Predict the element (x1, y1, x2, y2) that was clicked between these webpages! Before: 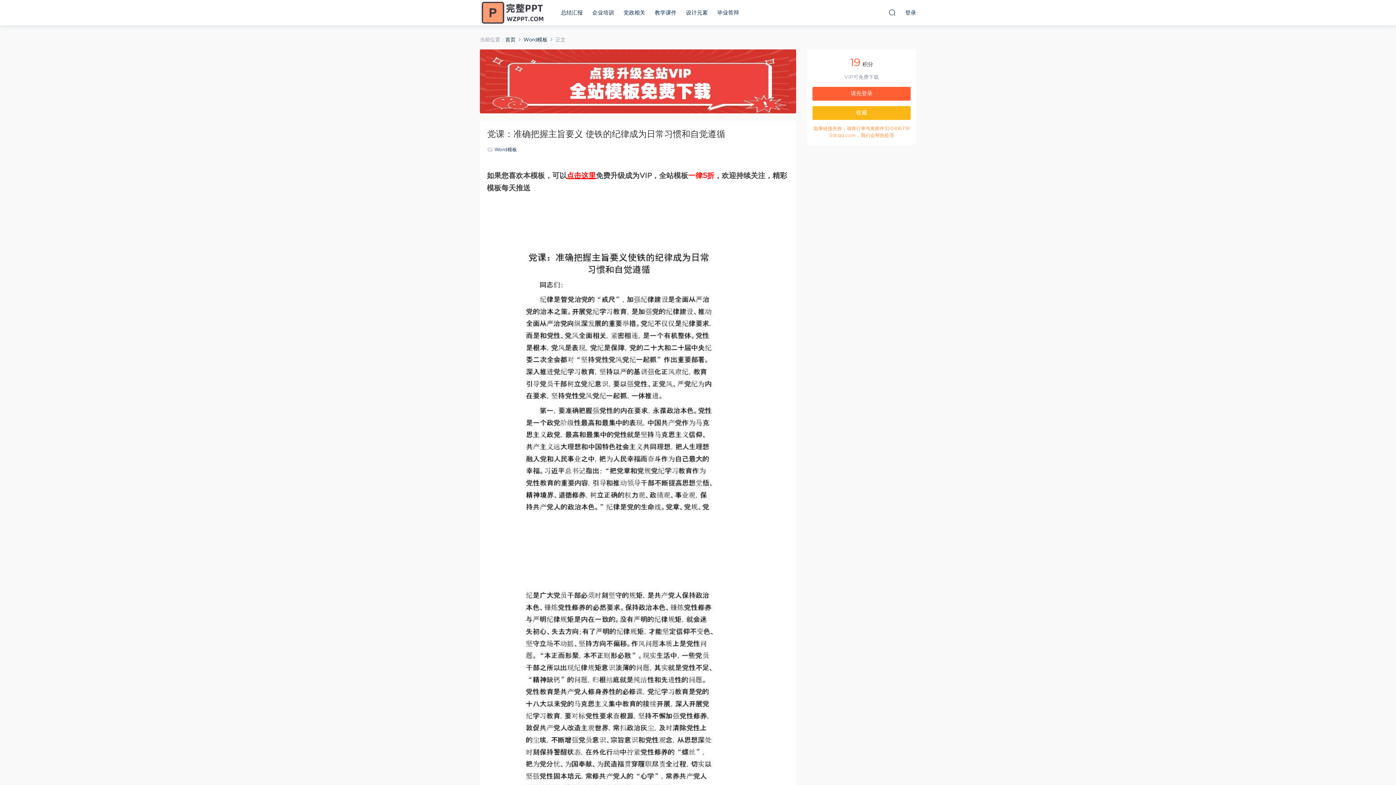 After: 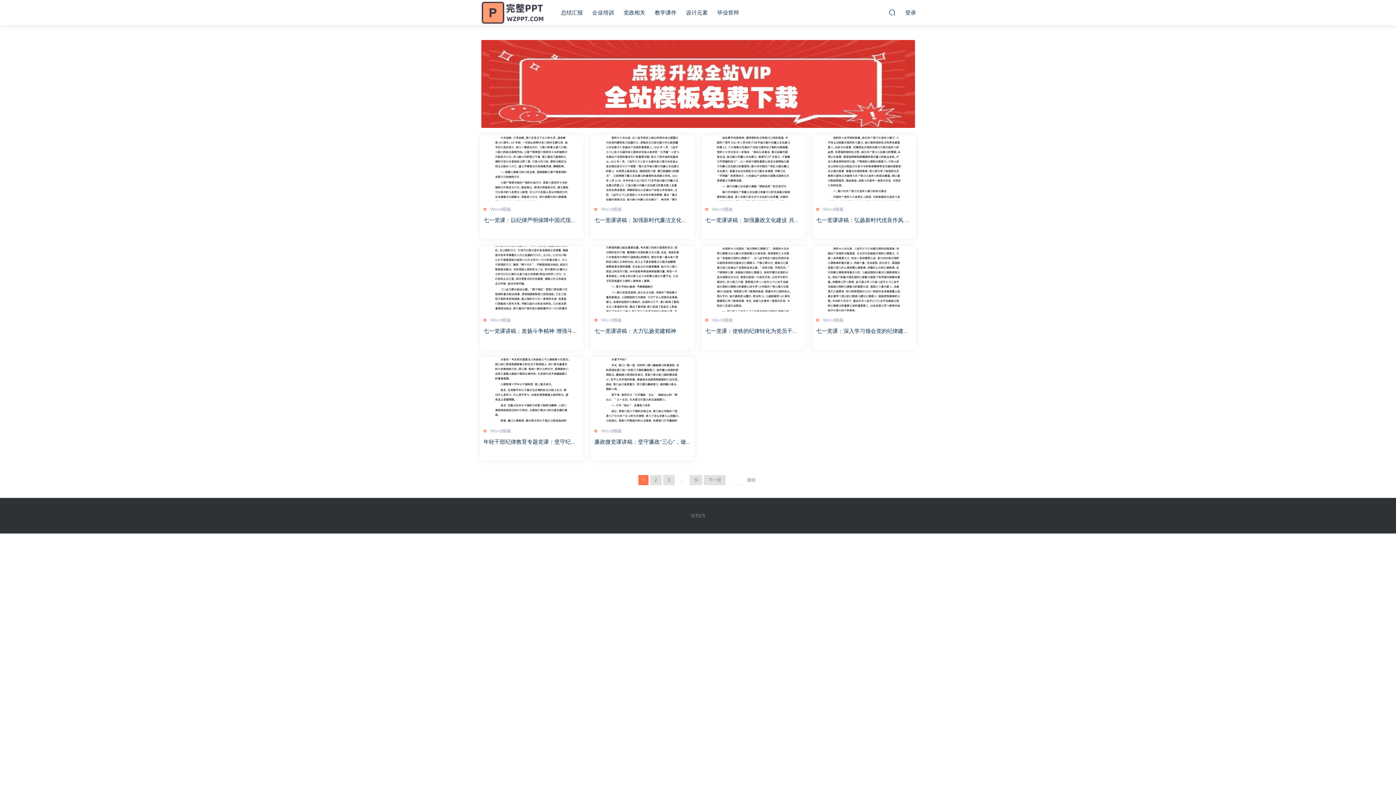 Action: label: Word模板 bbox: (494, 147, 517, 152)